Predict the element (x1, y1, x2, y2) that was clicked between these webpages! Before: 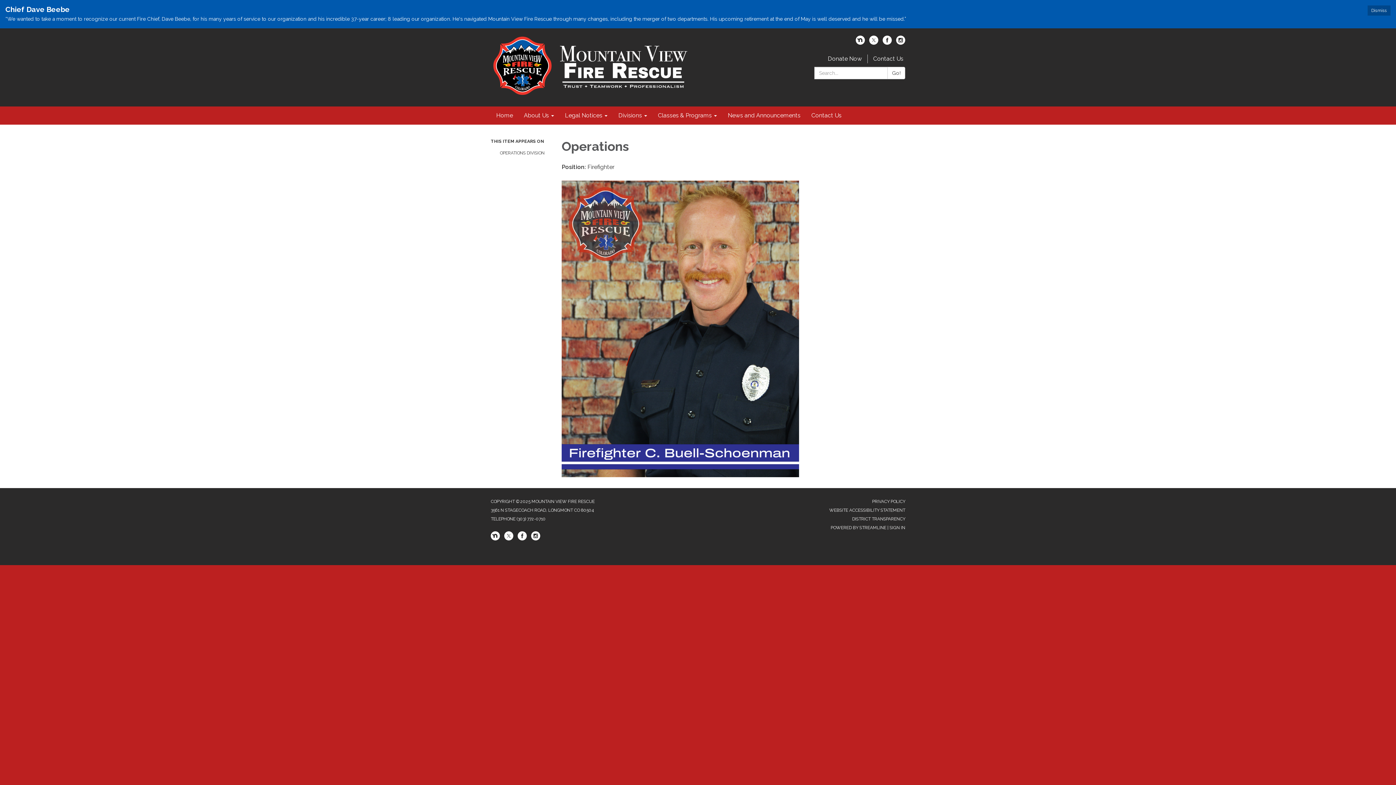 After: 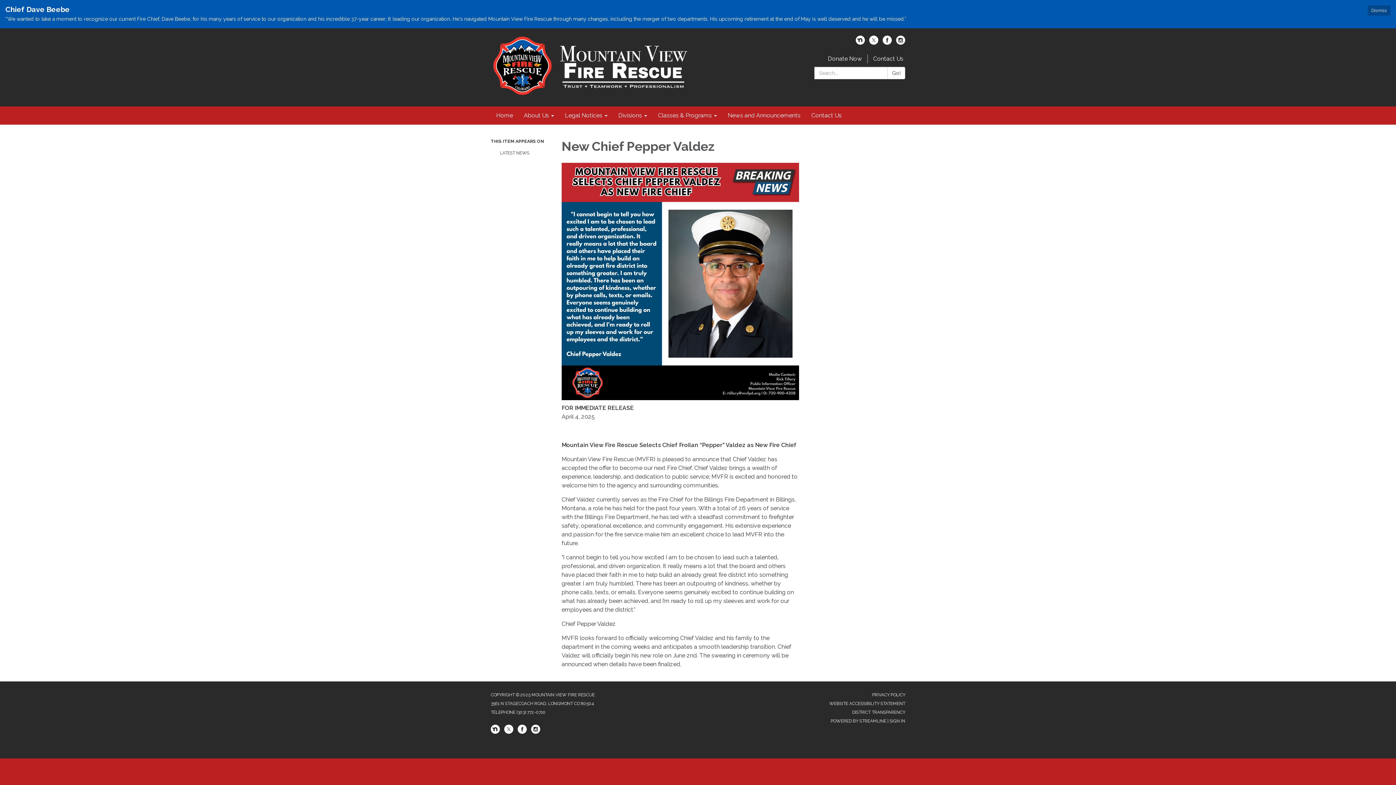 Action: bbox: (5, 5, 1390, 13) label: Chief Dave Beebe